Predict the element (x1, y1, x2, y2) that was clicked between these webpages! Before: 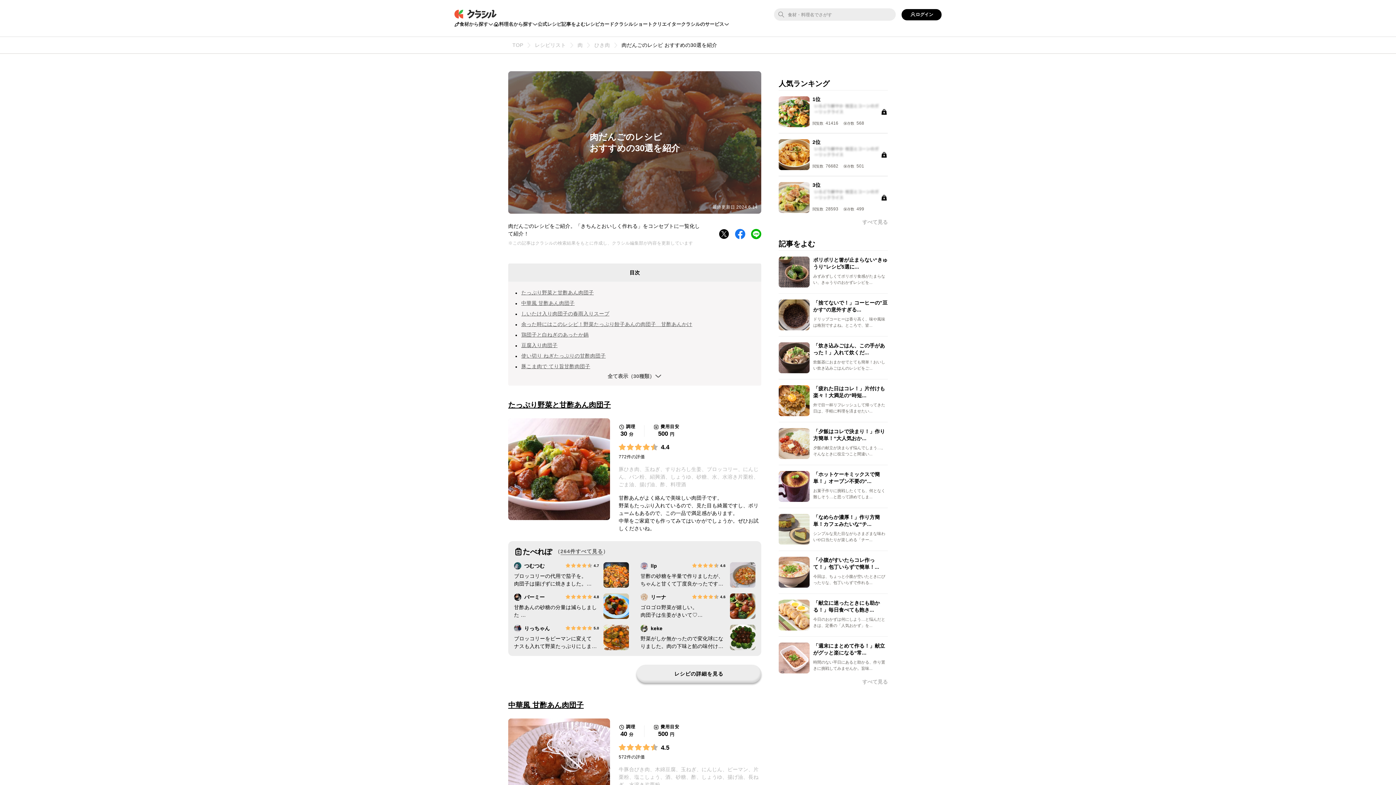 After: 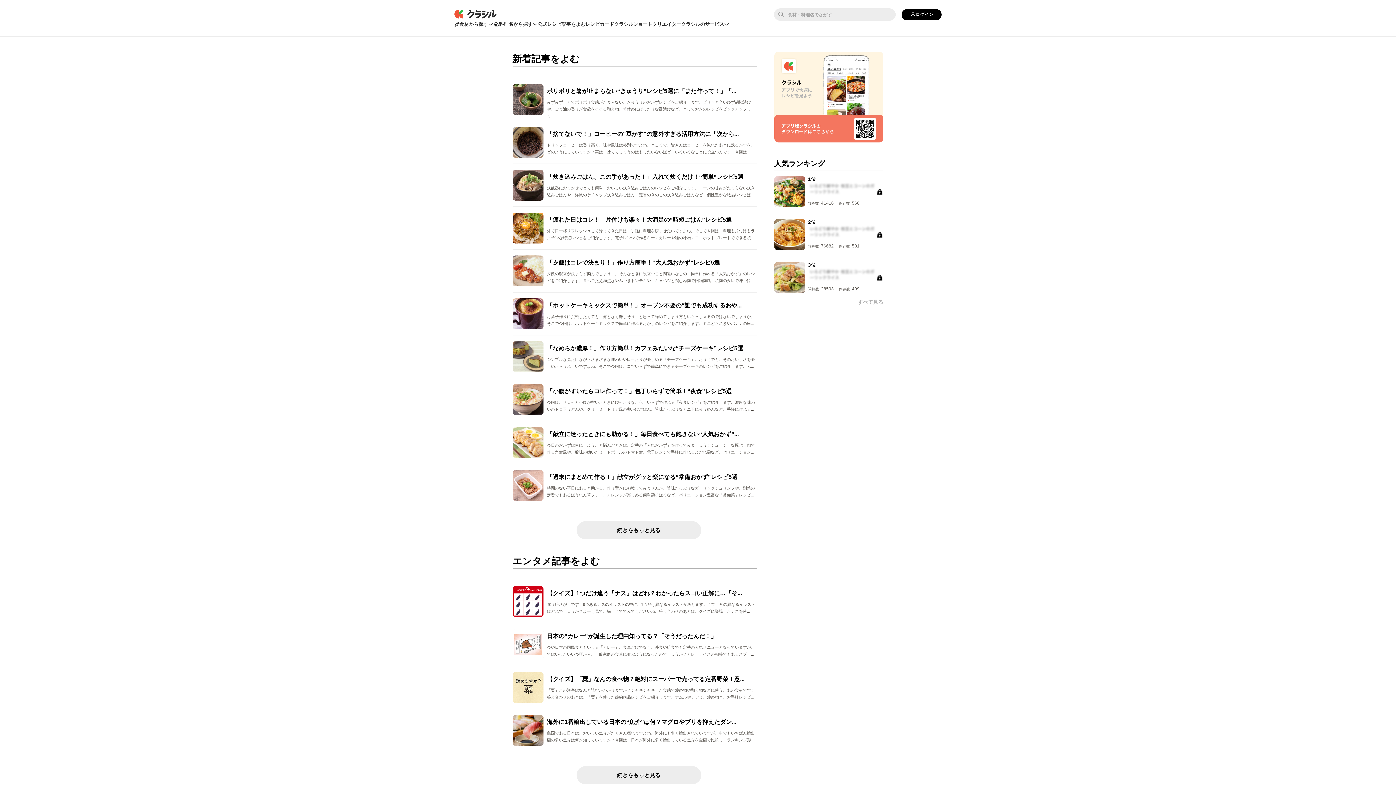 Action: bbox: (561, 20, 585, 28) label: 記事をよむ